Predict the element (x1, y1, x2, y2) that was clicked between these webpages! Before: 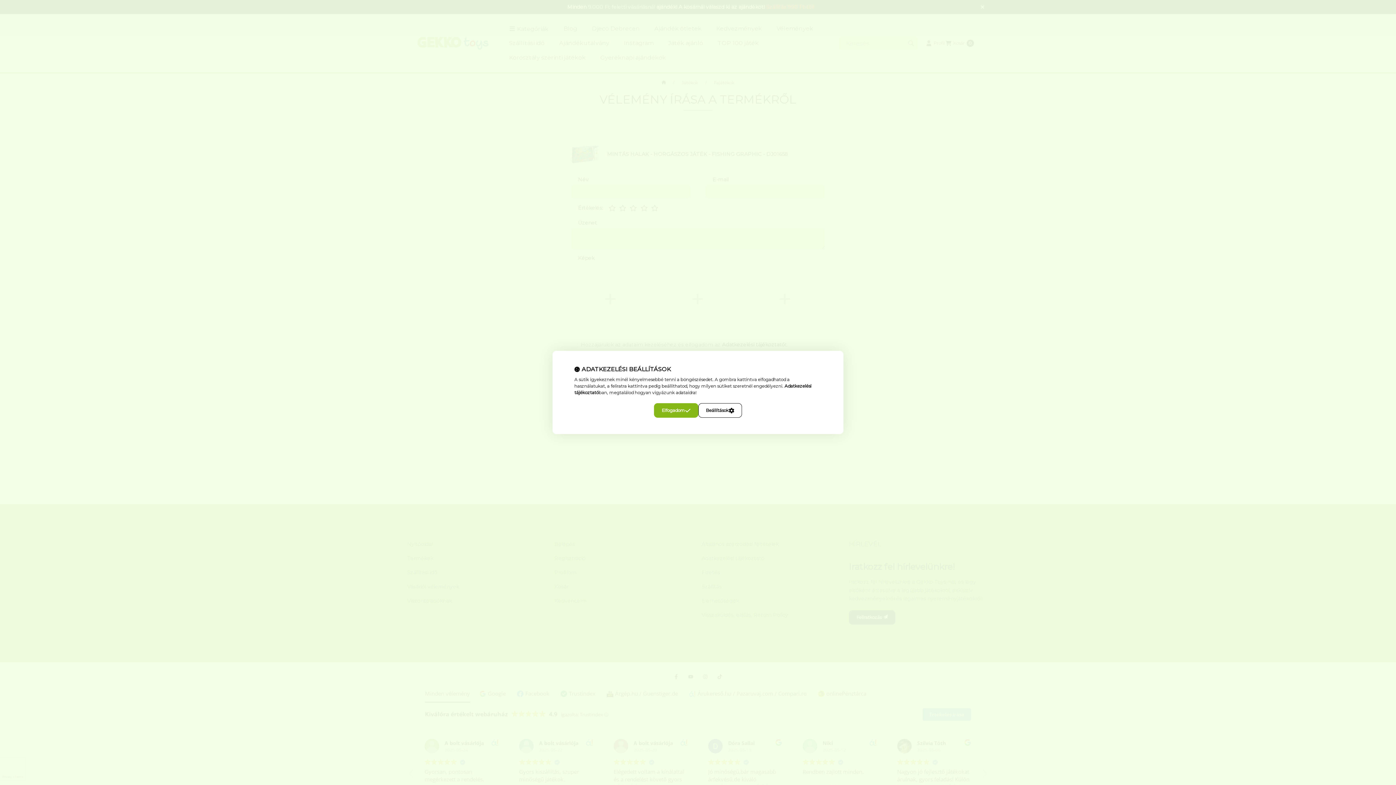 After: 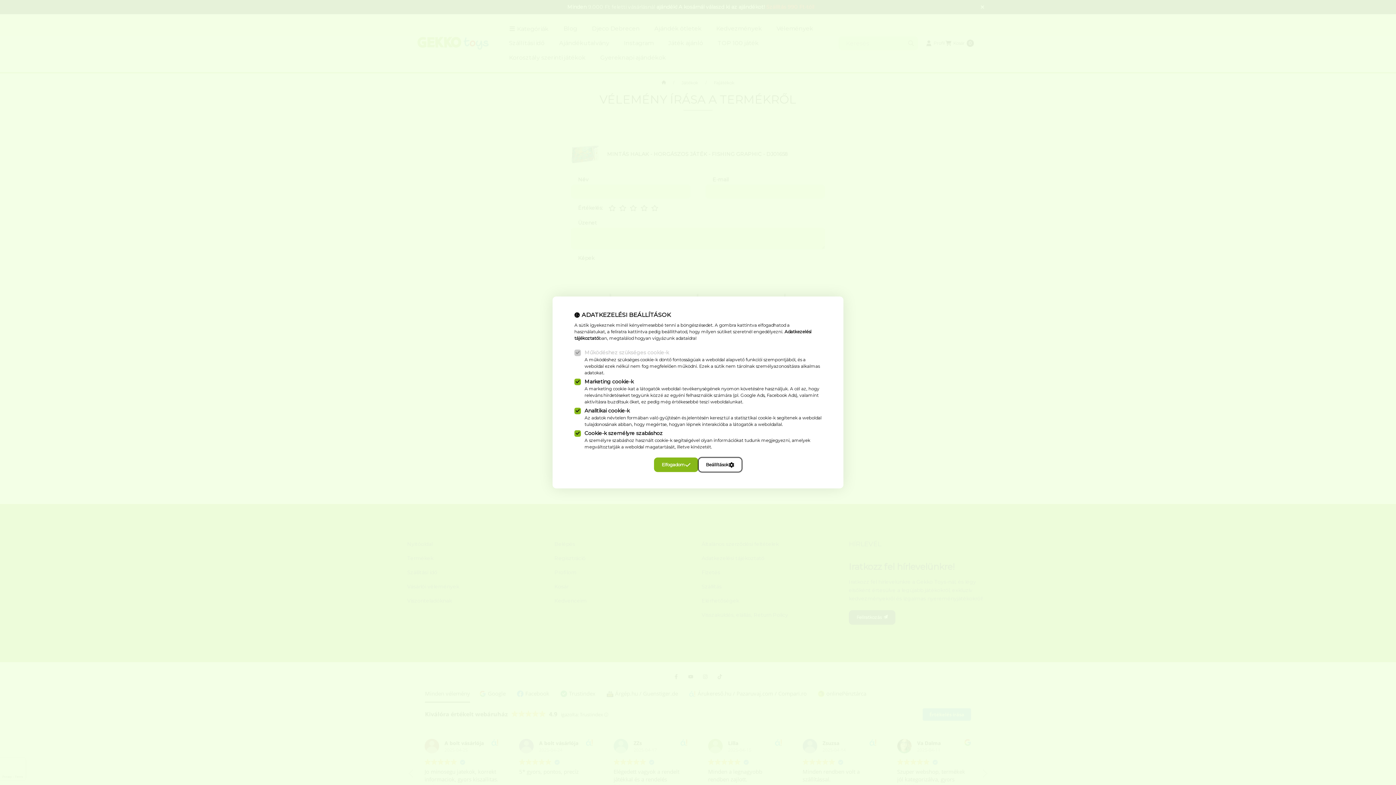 Action: bbox: (698, 403, 742, 418) label: Beállítások